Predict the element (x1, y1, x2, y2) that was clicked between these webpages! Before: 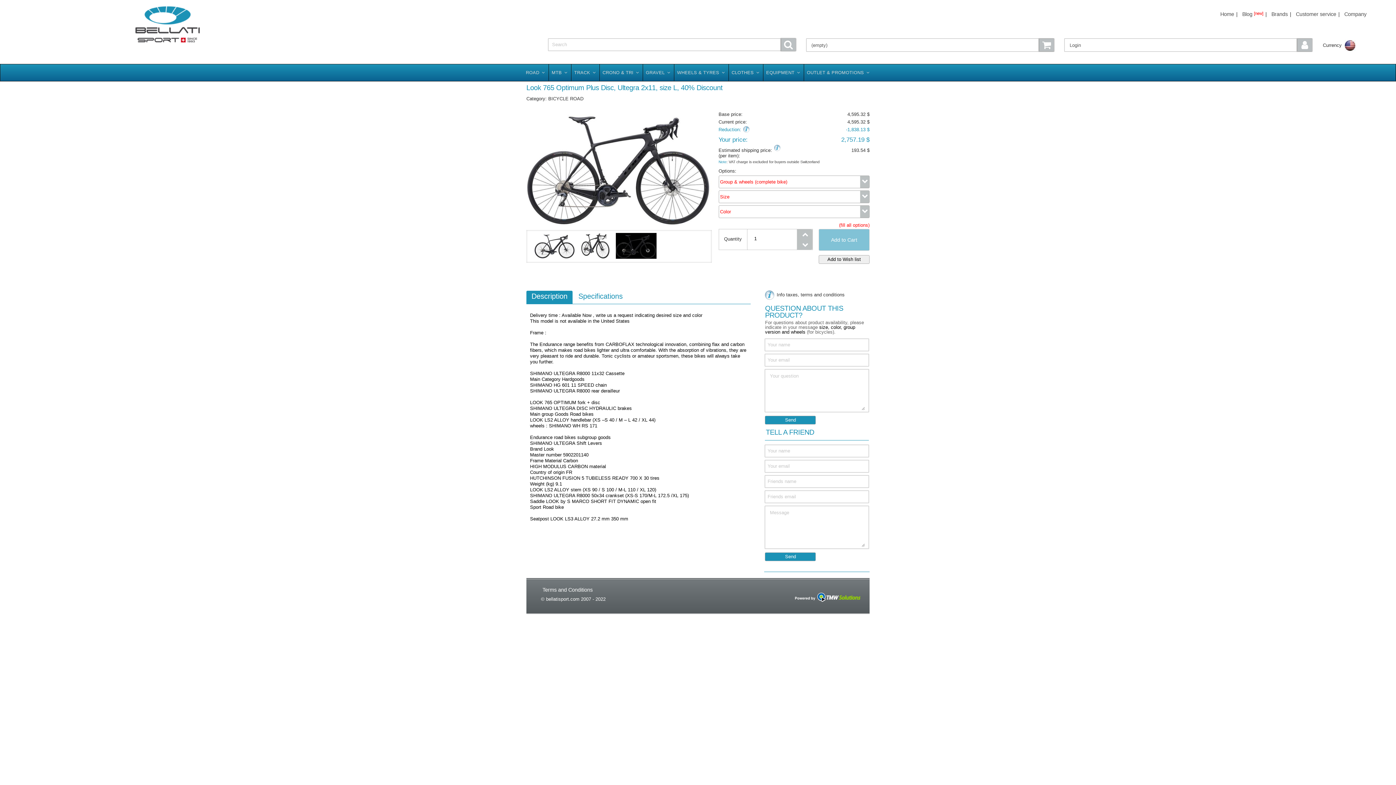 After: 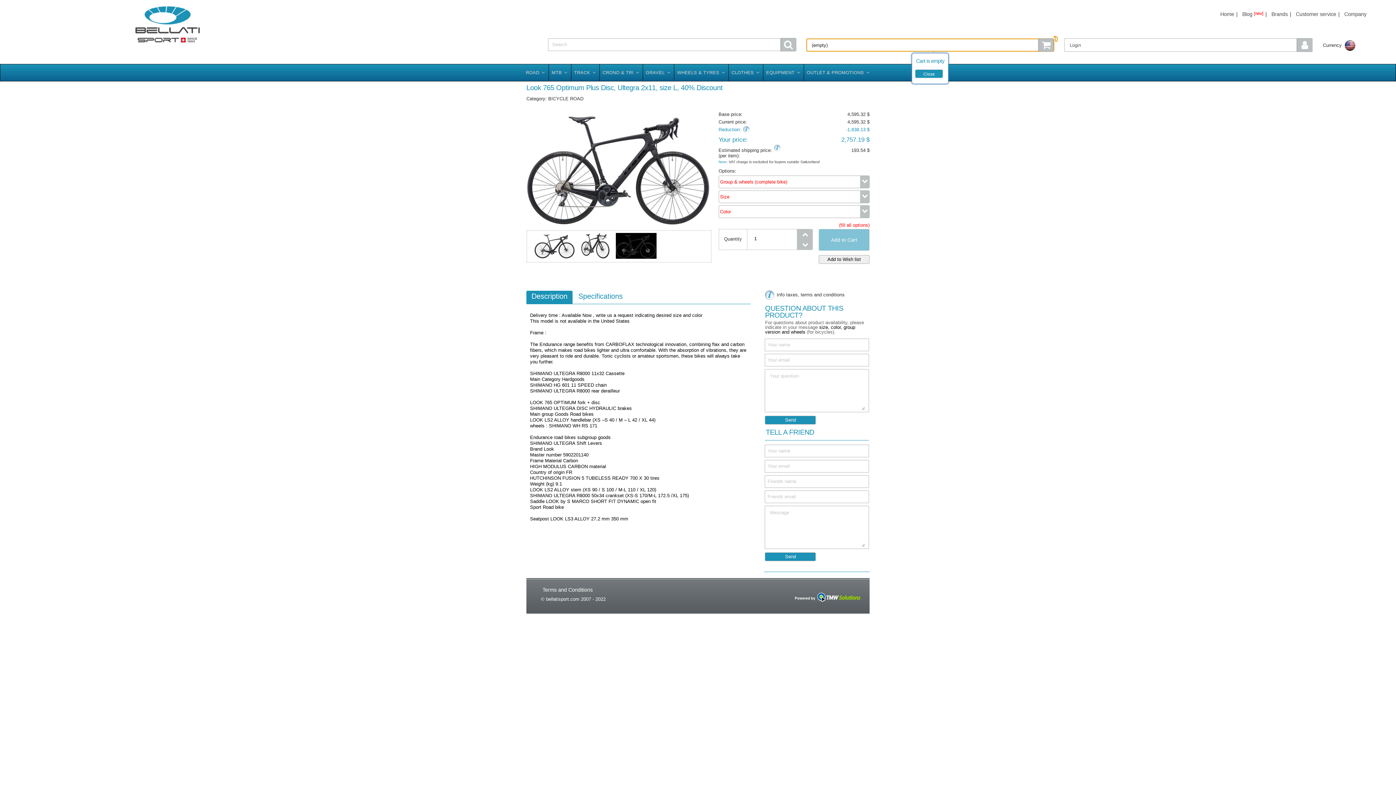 Action: bbox: (806, 38, 1054, 51) label: (empty)